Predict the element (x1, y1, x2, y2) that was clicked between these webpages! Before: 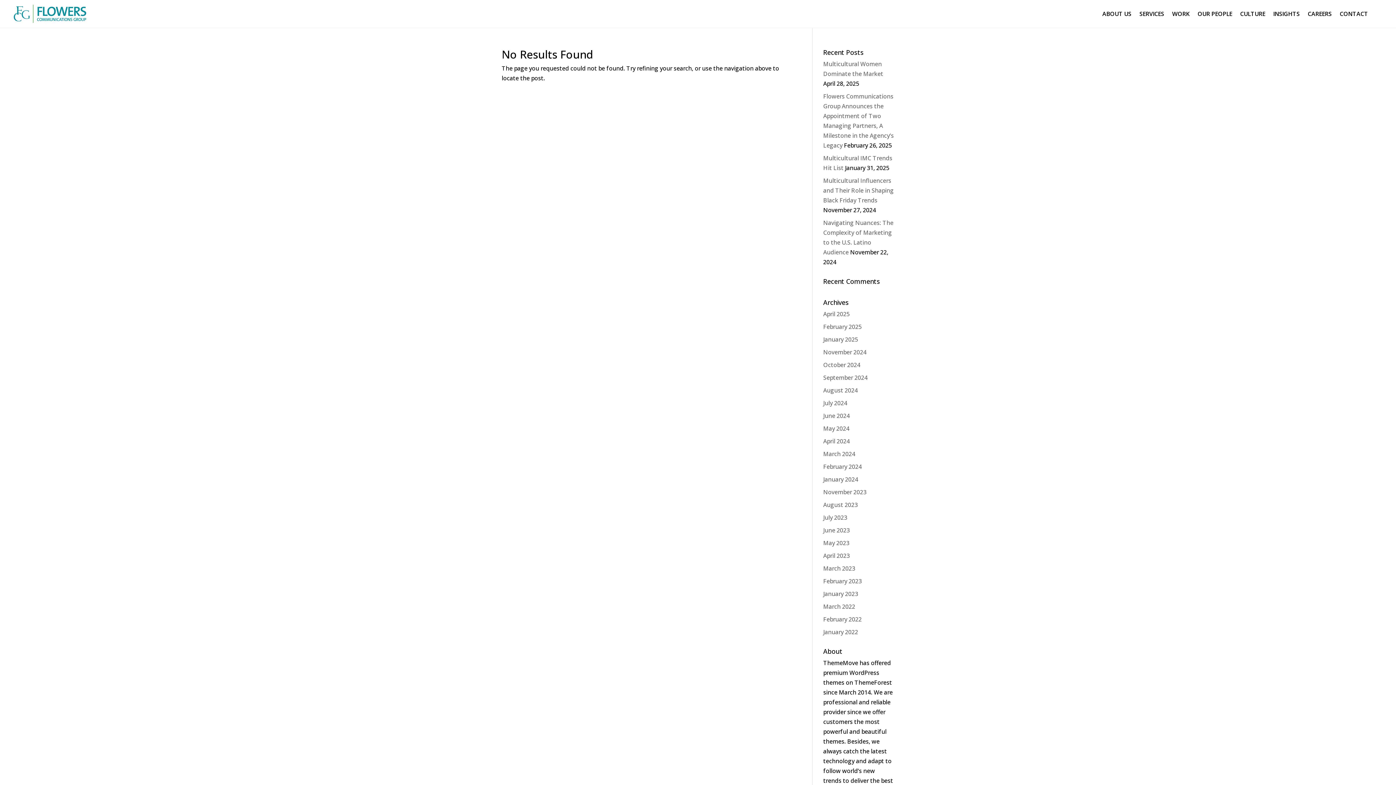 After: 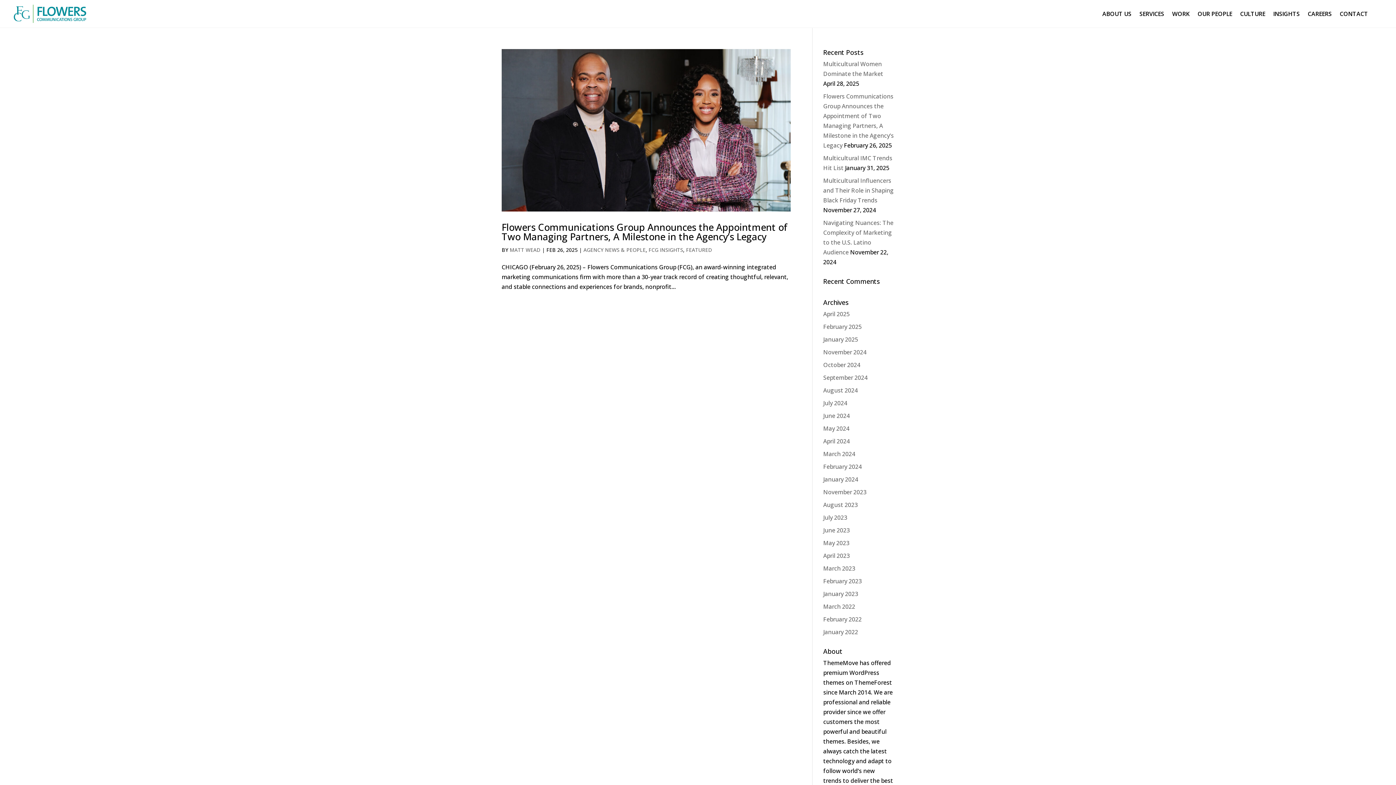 Action: bbox: (823, 322, 862, 330) label: February 2025